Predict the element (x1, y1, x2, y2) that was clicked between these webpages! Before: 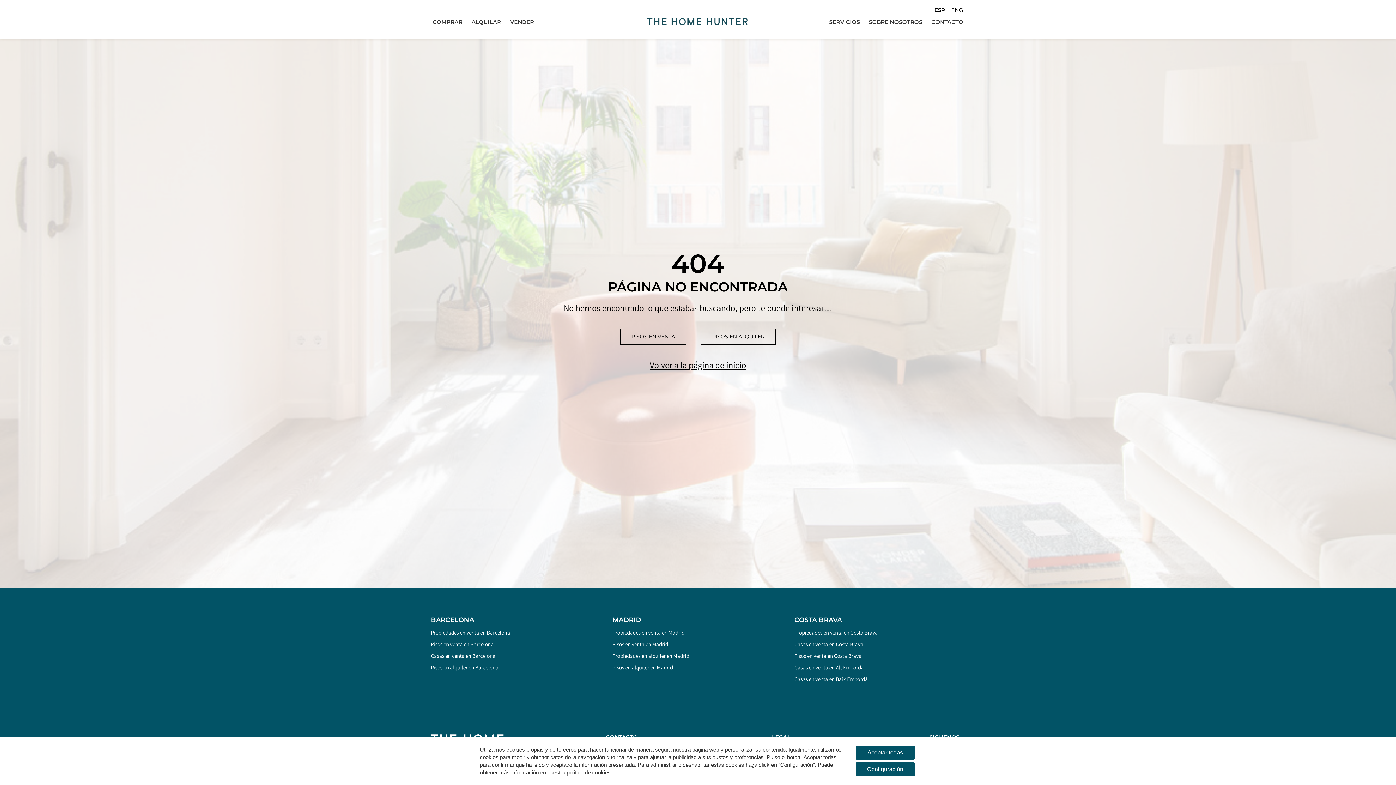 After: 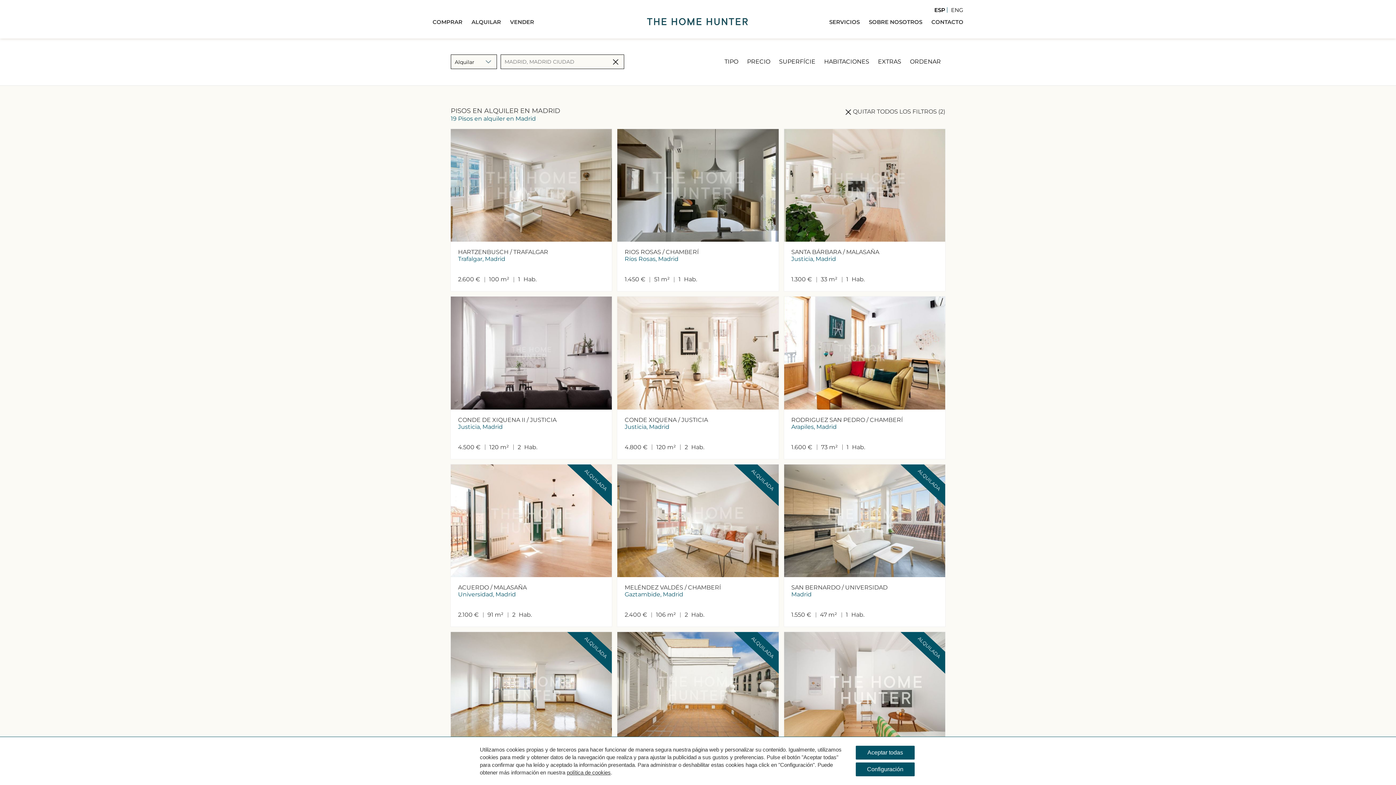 Action: label: Pisos en alquiler en Madrid bbox: (612, 664, 673, 671)